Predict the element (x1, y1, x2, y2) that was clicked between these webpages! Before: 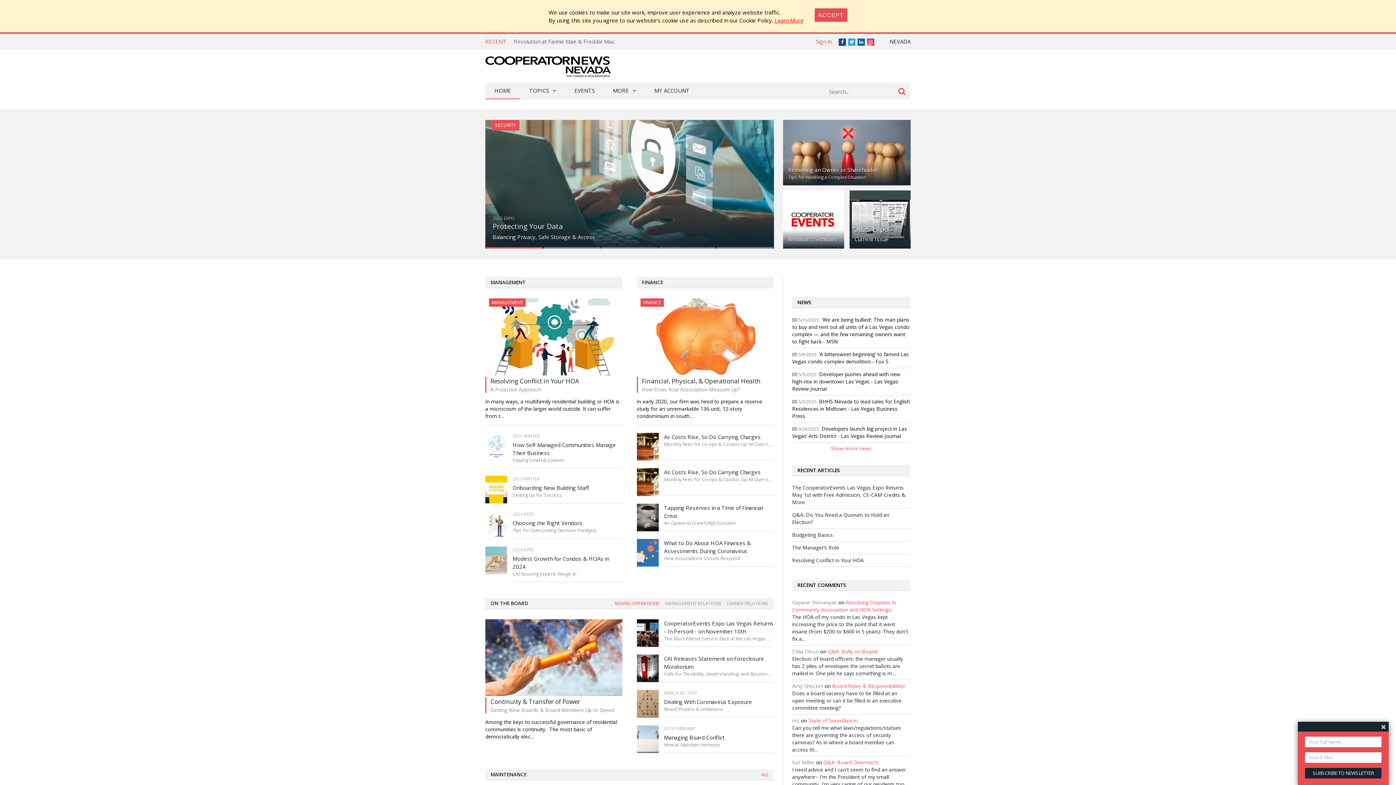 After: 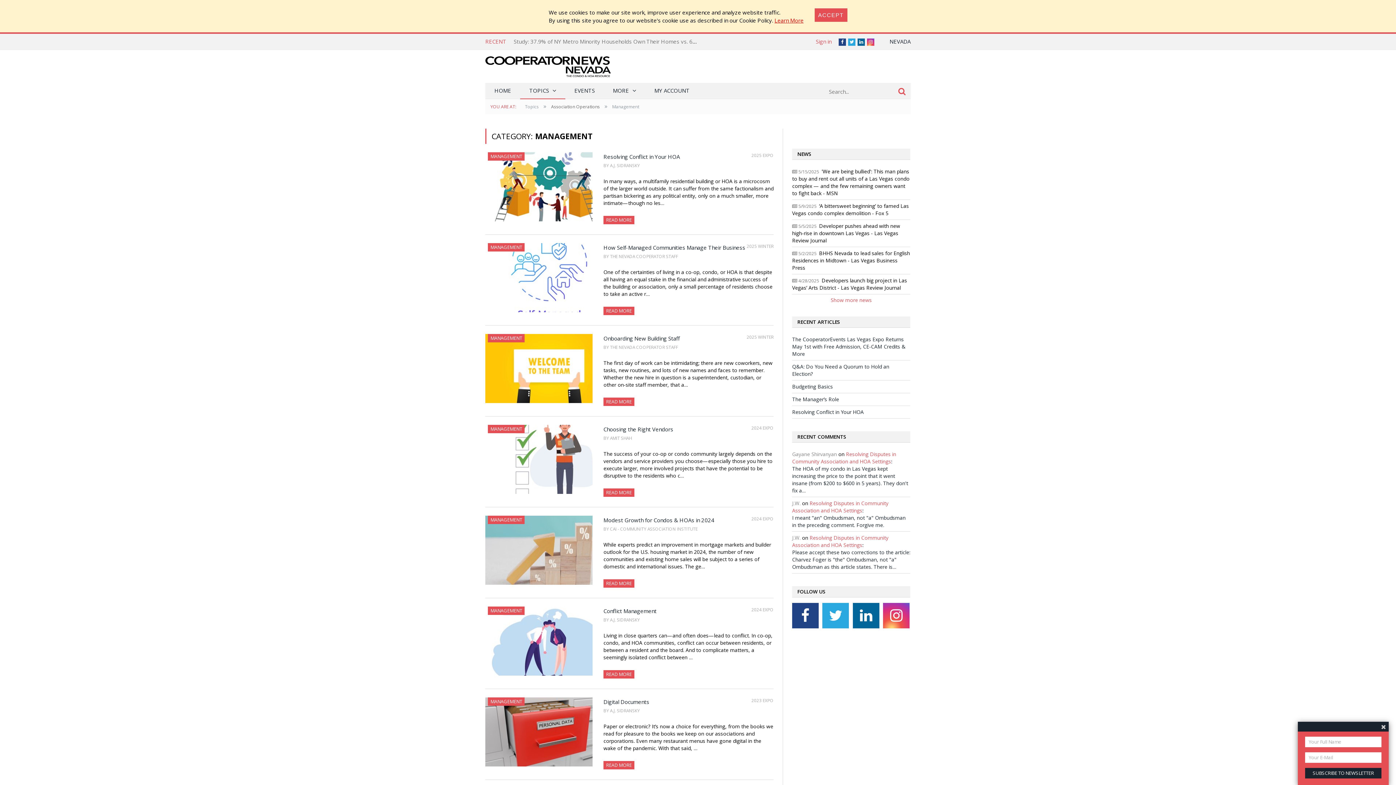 Action: label: MANAGEMENT bbox: (491, 299, 523, 305)